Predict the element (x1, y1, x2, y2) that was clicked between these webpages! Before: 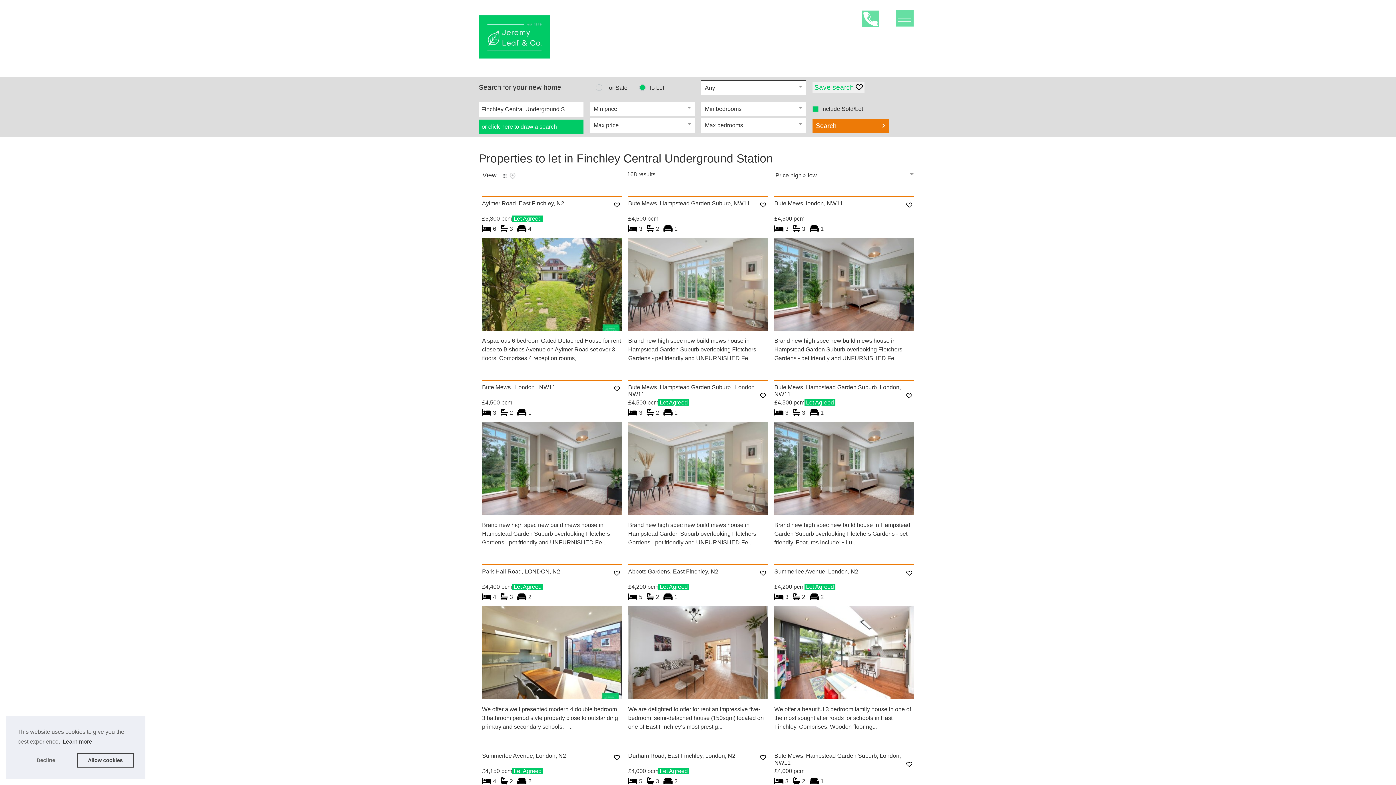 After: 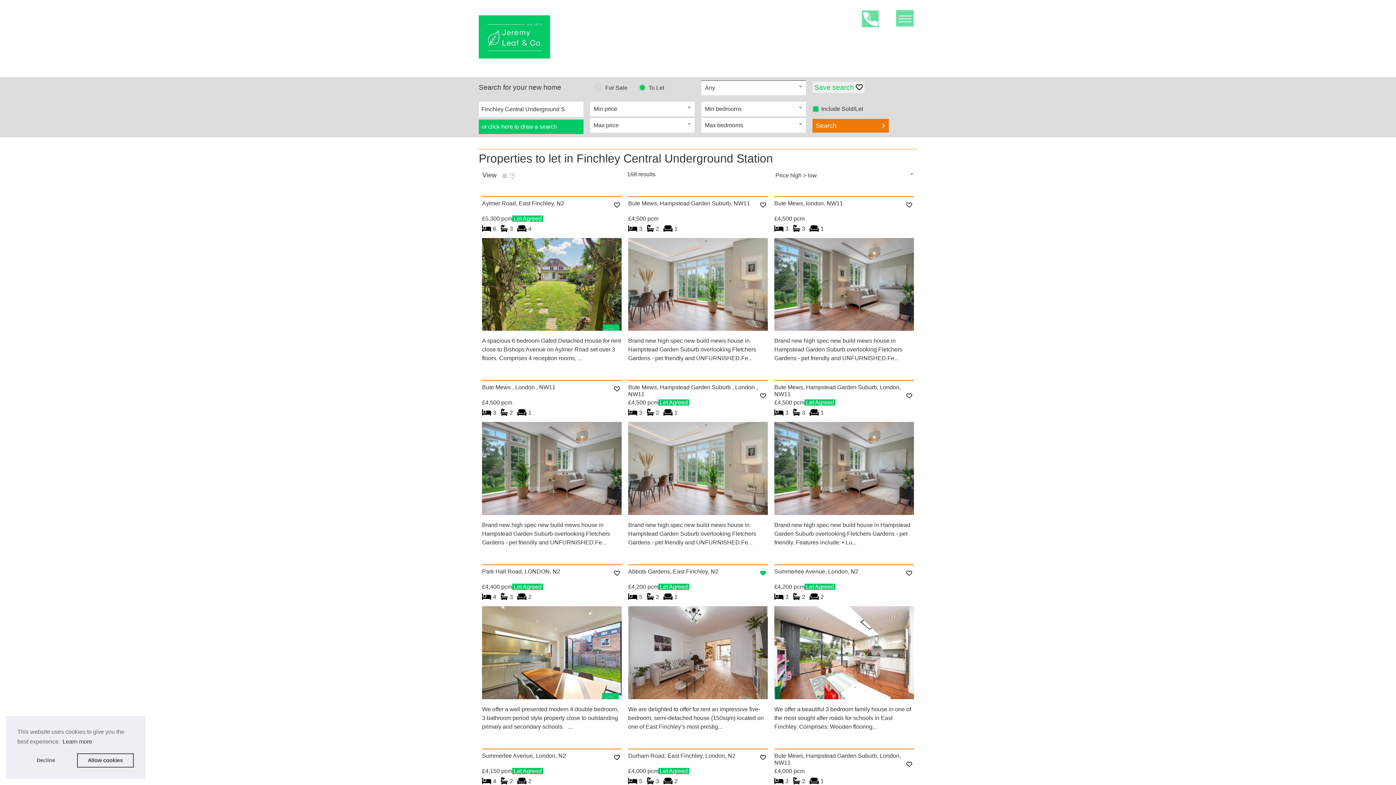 Action: label: Save bbox: (758, 568, 767, 578)